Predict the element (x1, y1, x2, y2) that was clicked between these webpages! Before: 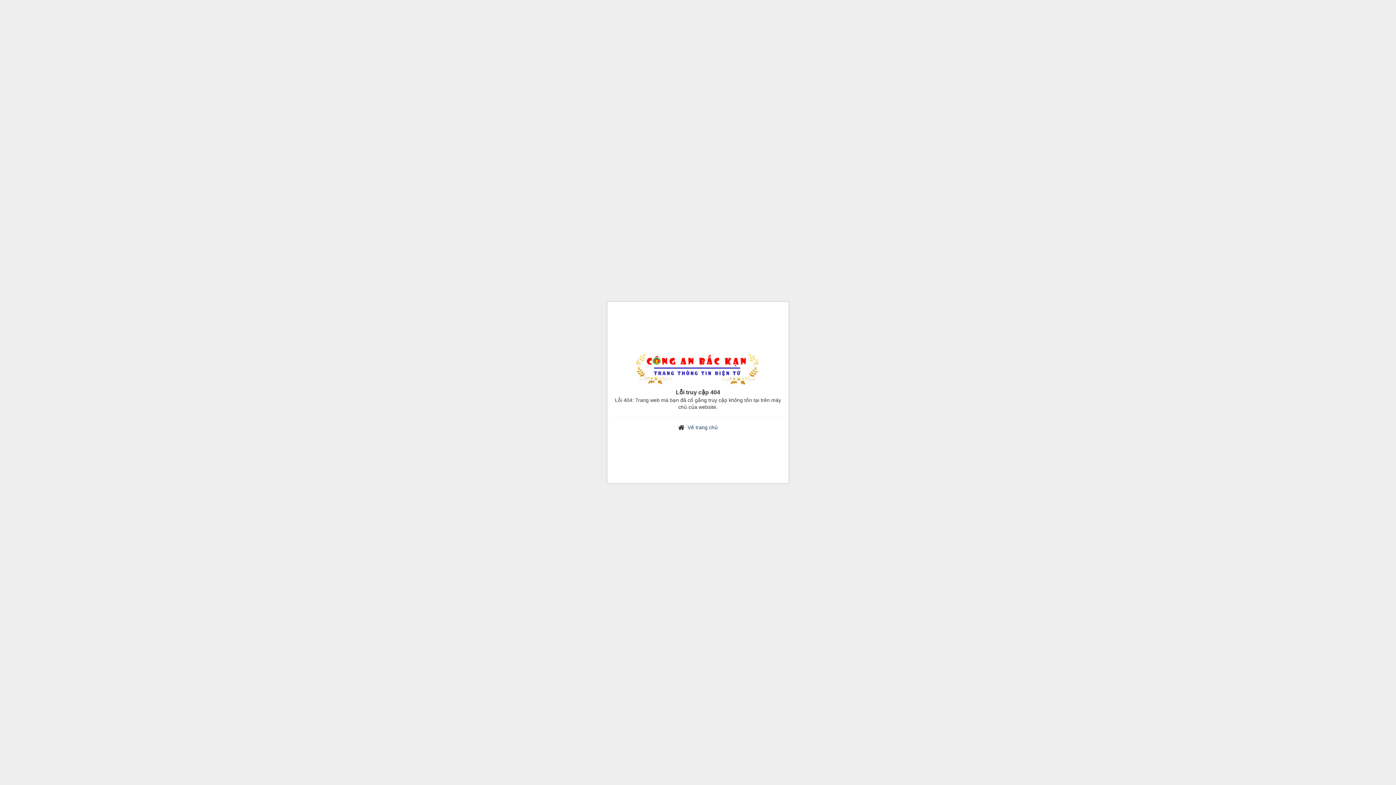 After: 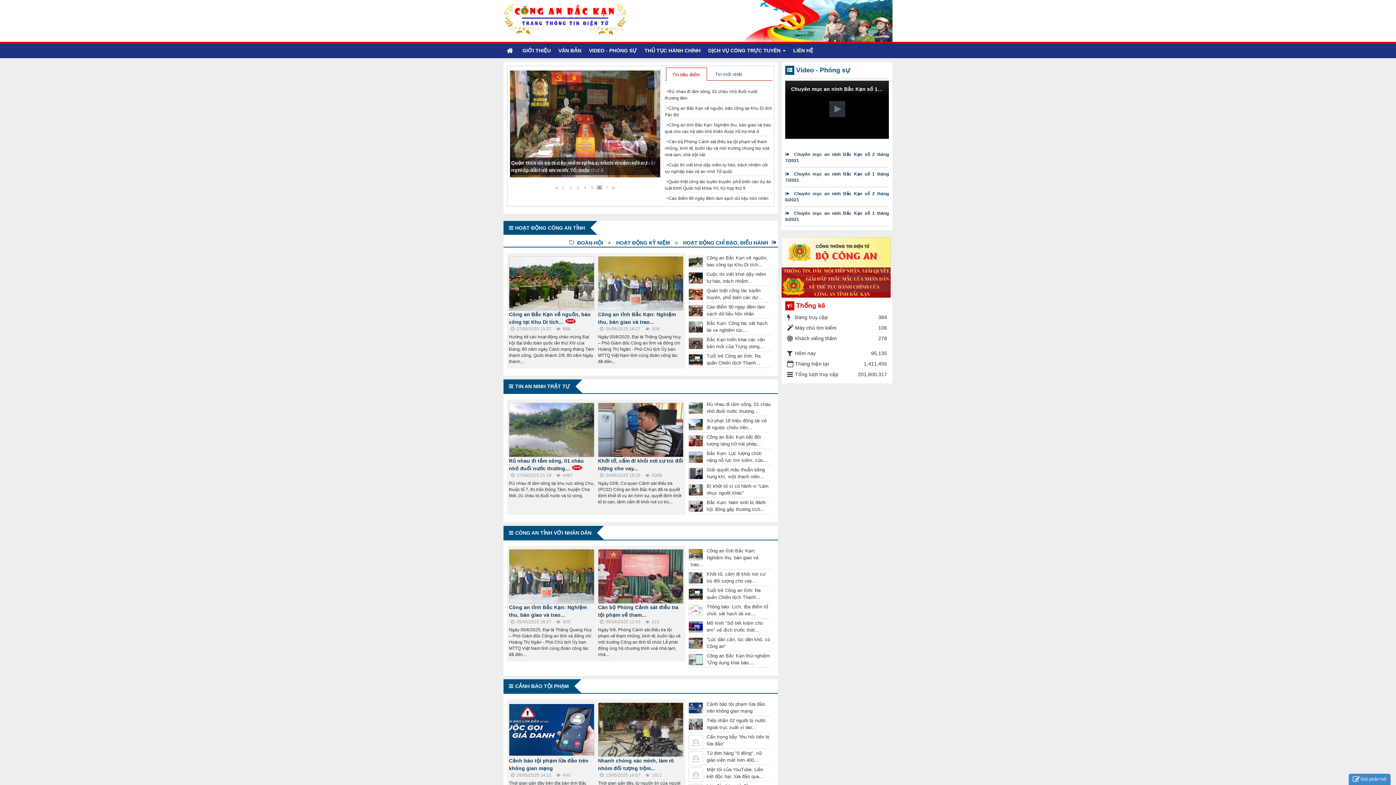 Action: label: Về trang chủ bbox: (687, 424, 718, 430)